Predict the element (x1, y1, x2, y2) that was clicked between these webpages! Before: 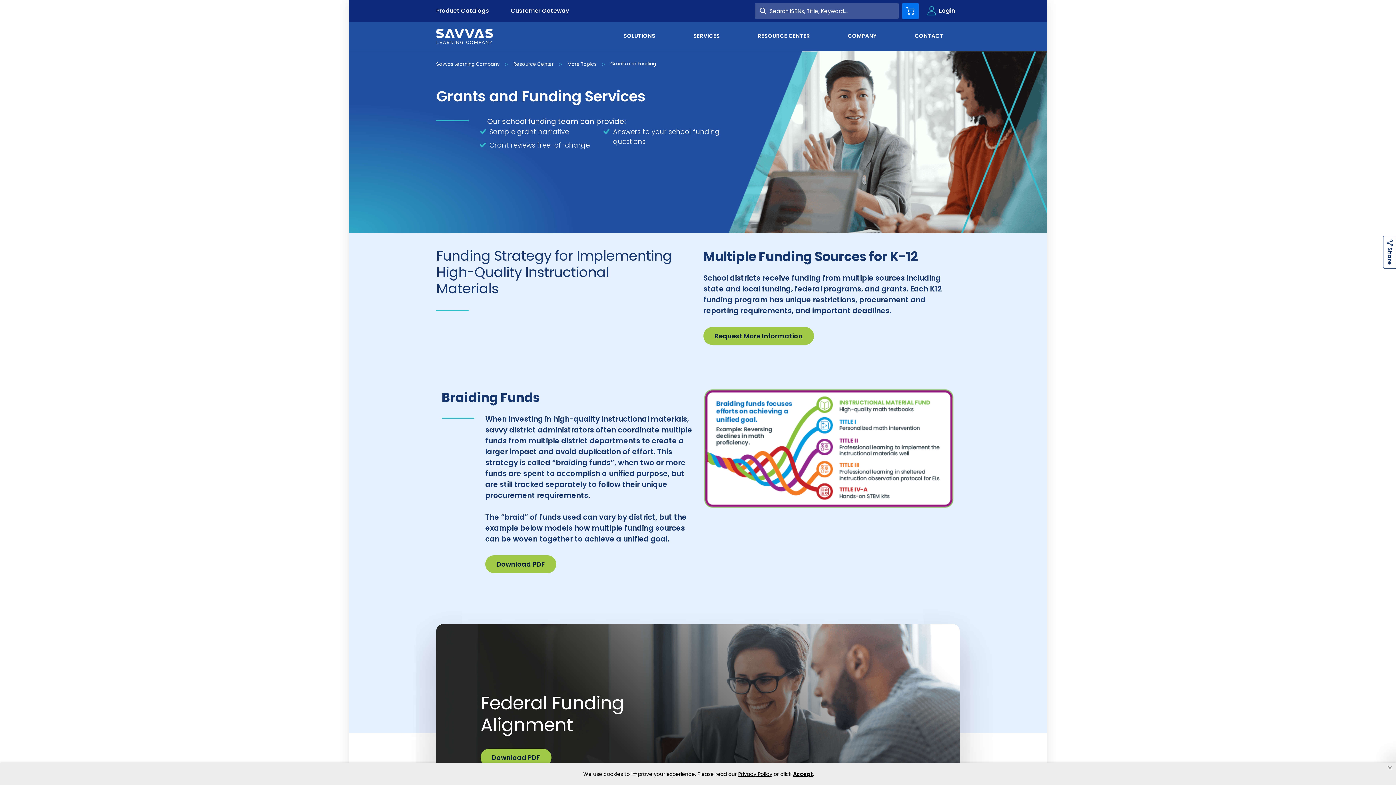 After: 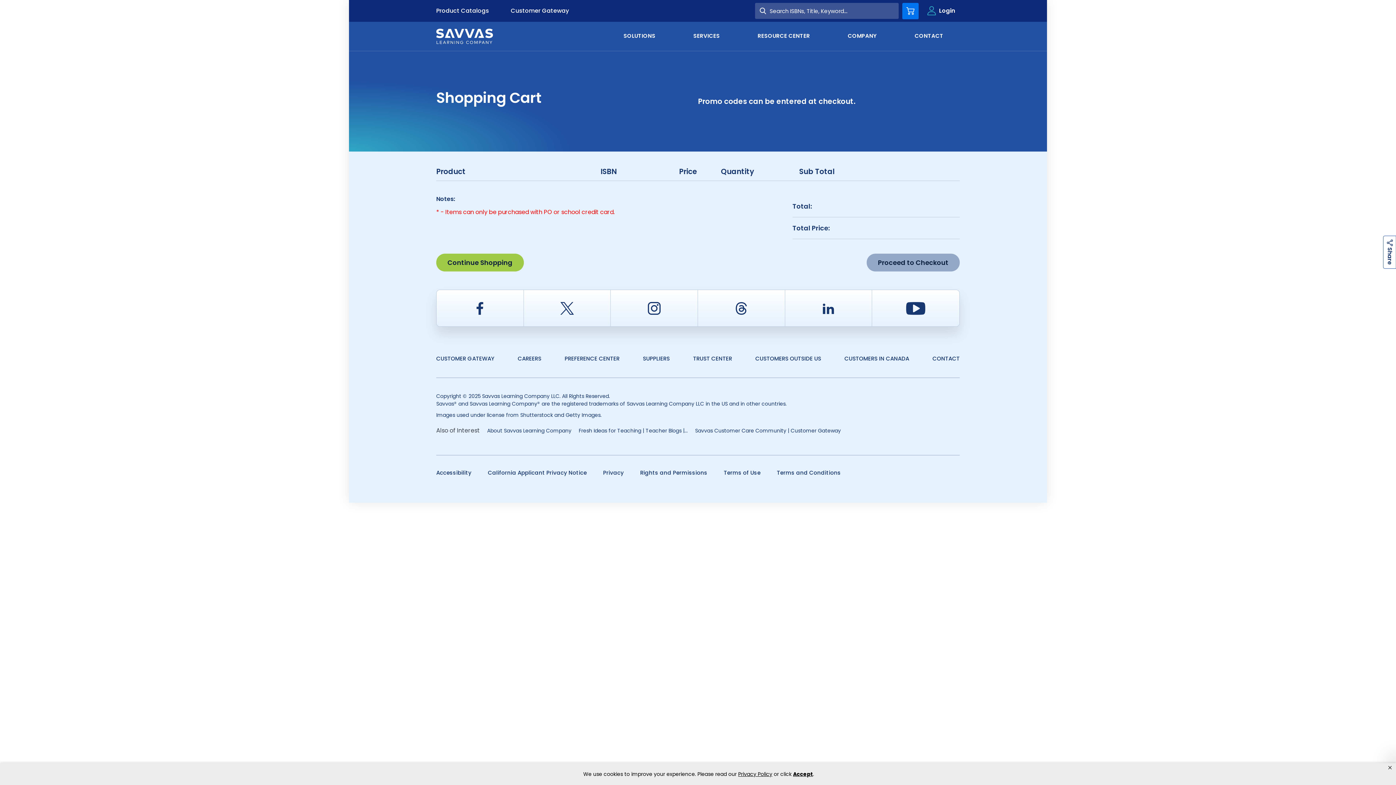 Action: bbox: (902, 2, 918, 19) label: Cart